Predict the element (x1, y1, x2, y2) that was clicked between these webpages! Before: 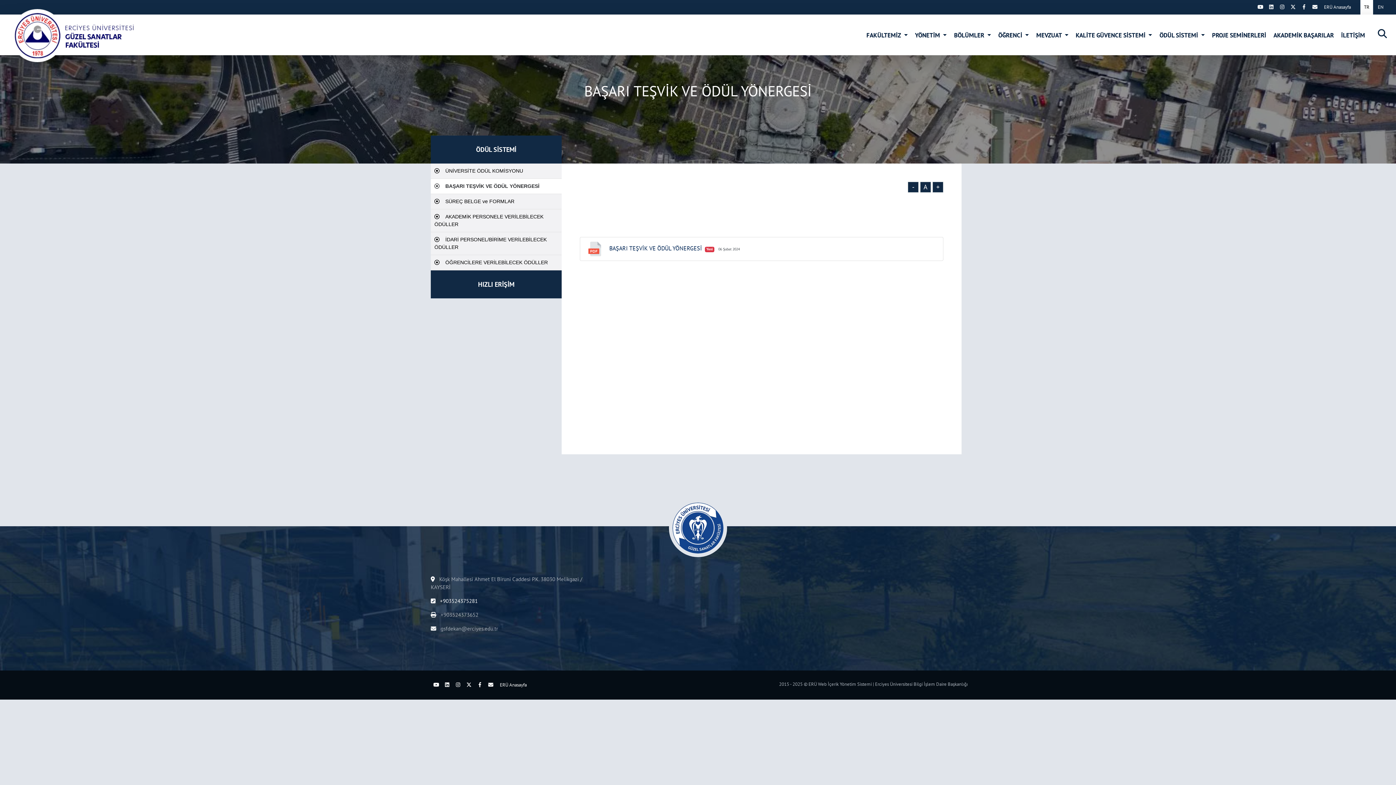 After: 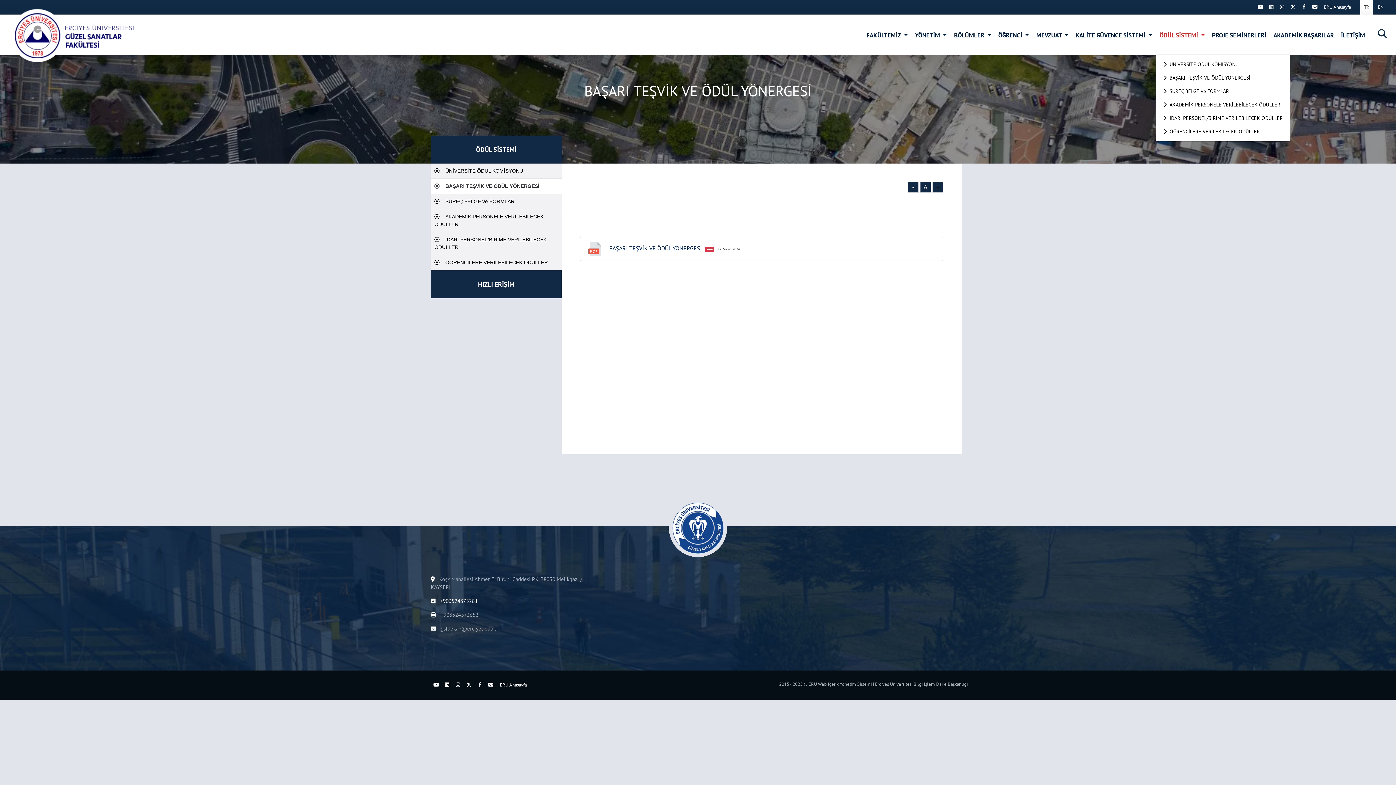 Action: label: ÖDÜL SİSTEMİ  bbox: (1157, 16, 1206, 54)